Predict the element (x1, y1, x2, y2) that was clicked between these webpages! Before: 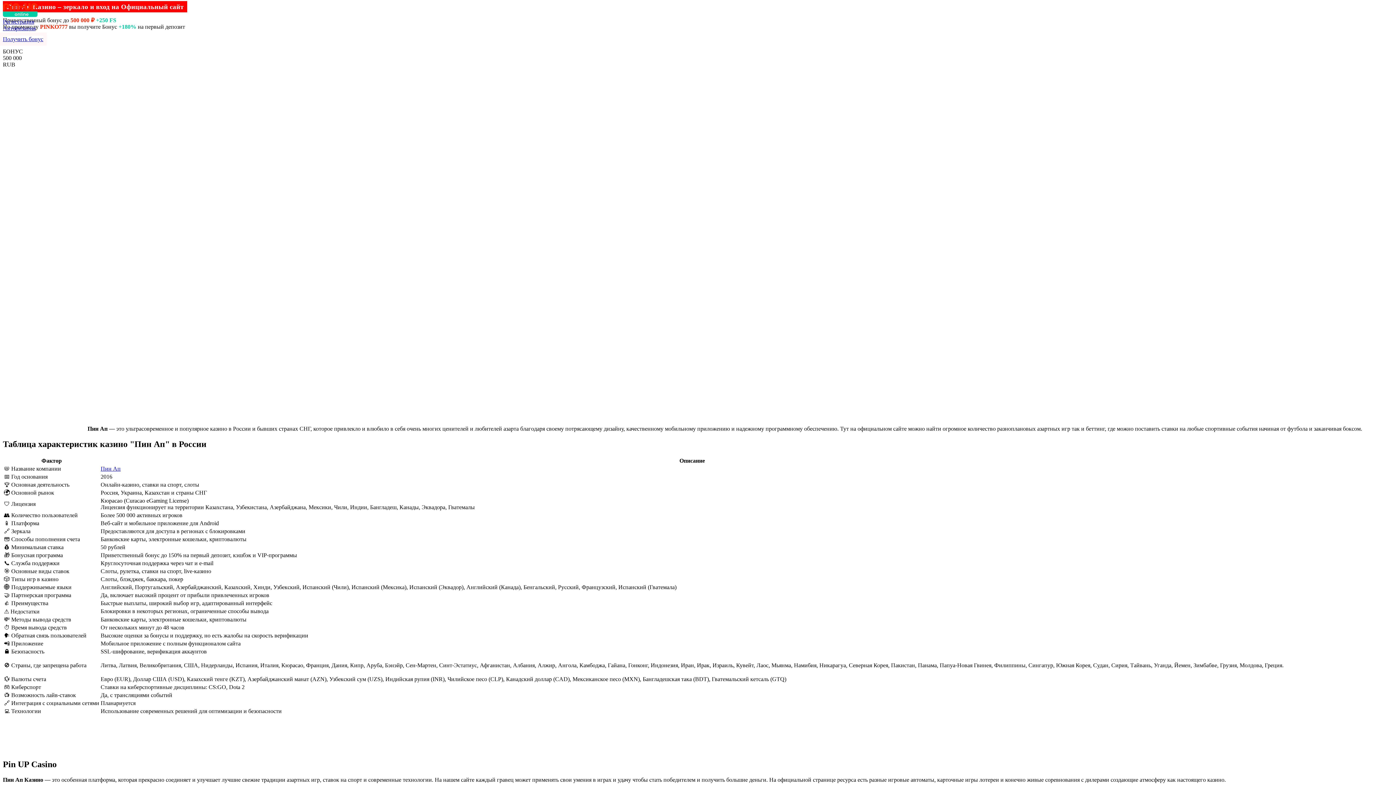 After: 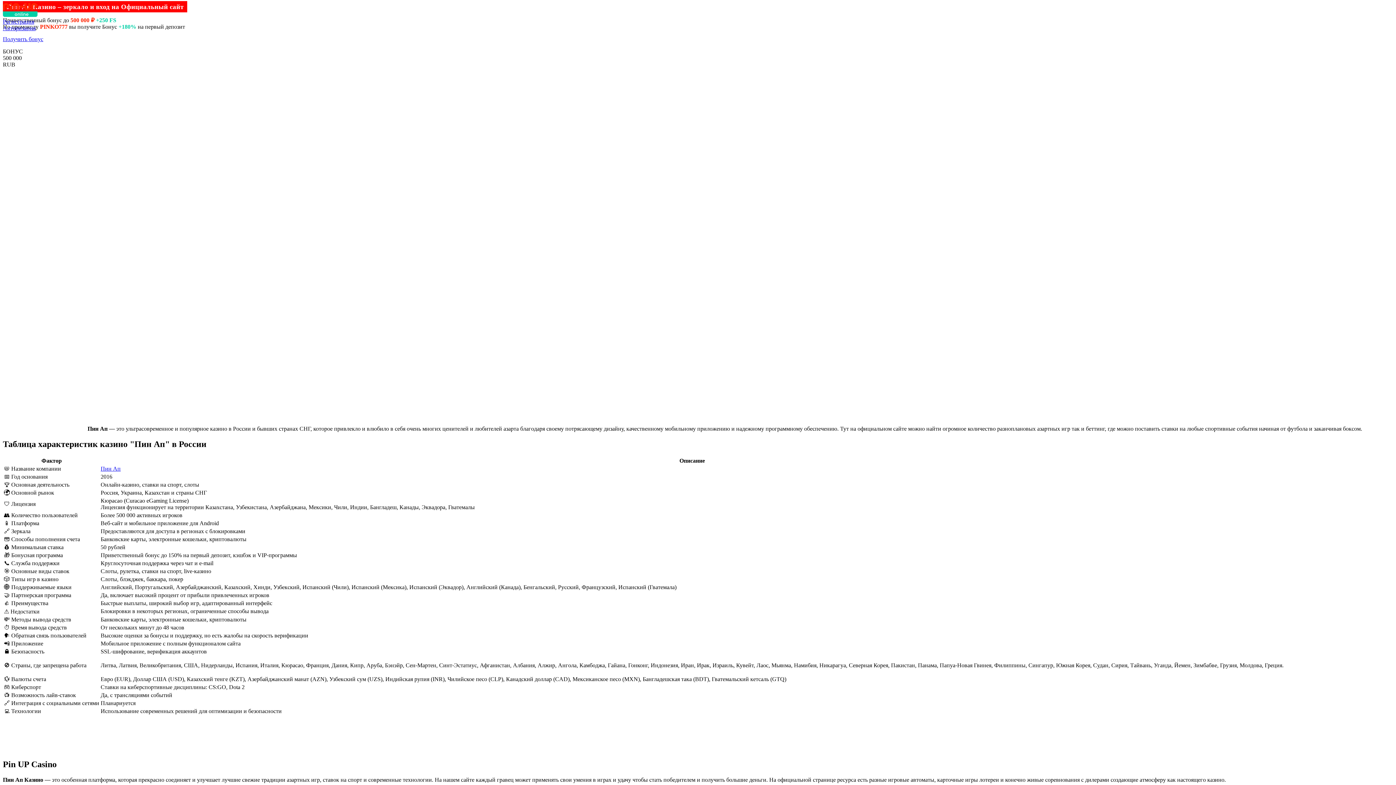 Action: label: Пин Ап bbox: (100, 465, 120, 471)